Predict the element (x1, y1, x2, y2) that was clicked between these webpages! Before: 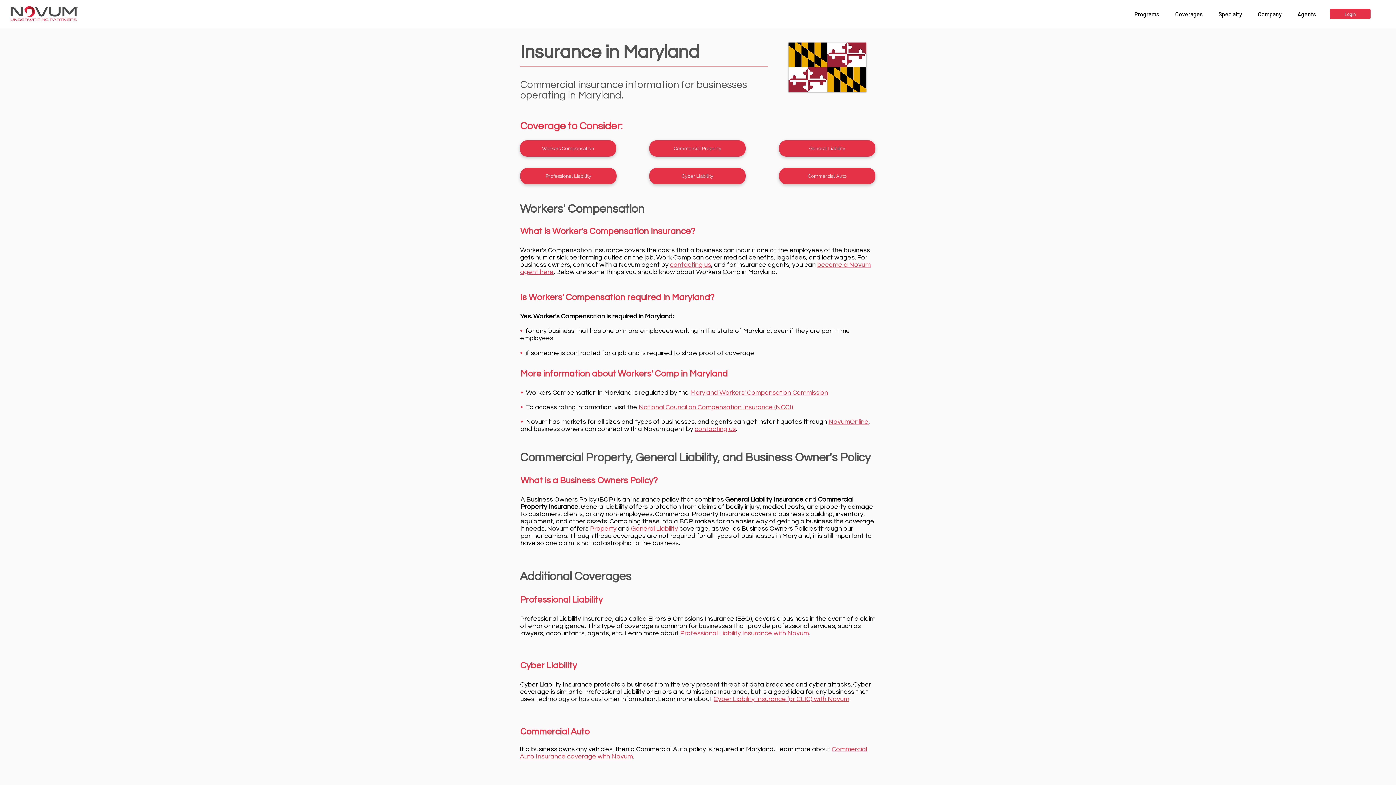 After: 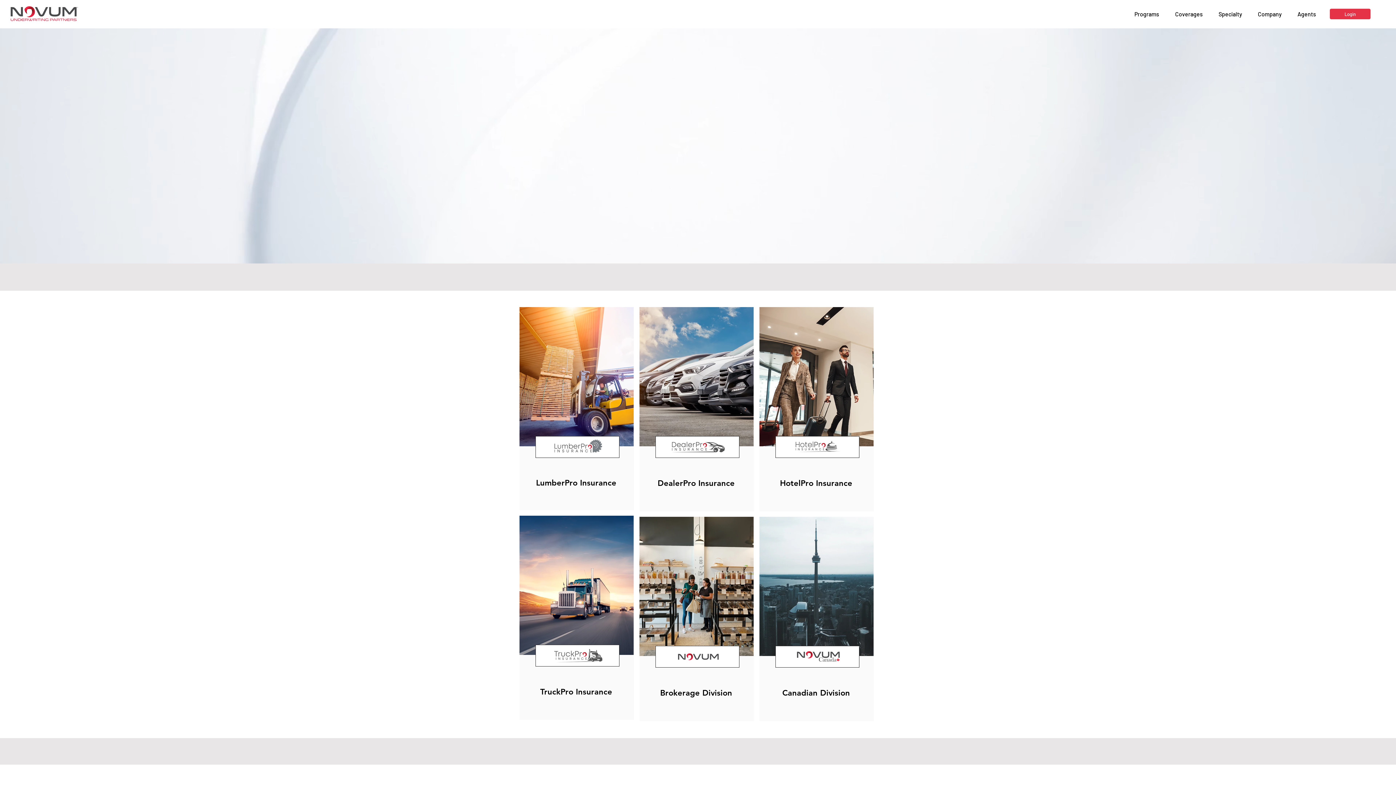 Action: label: Professional Liability bbox: (520, 168, 616, 184)